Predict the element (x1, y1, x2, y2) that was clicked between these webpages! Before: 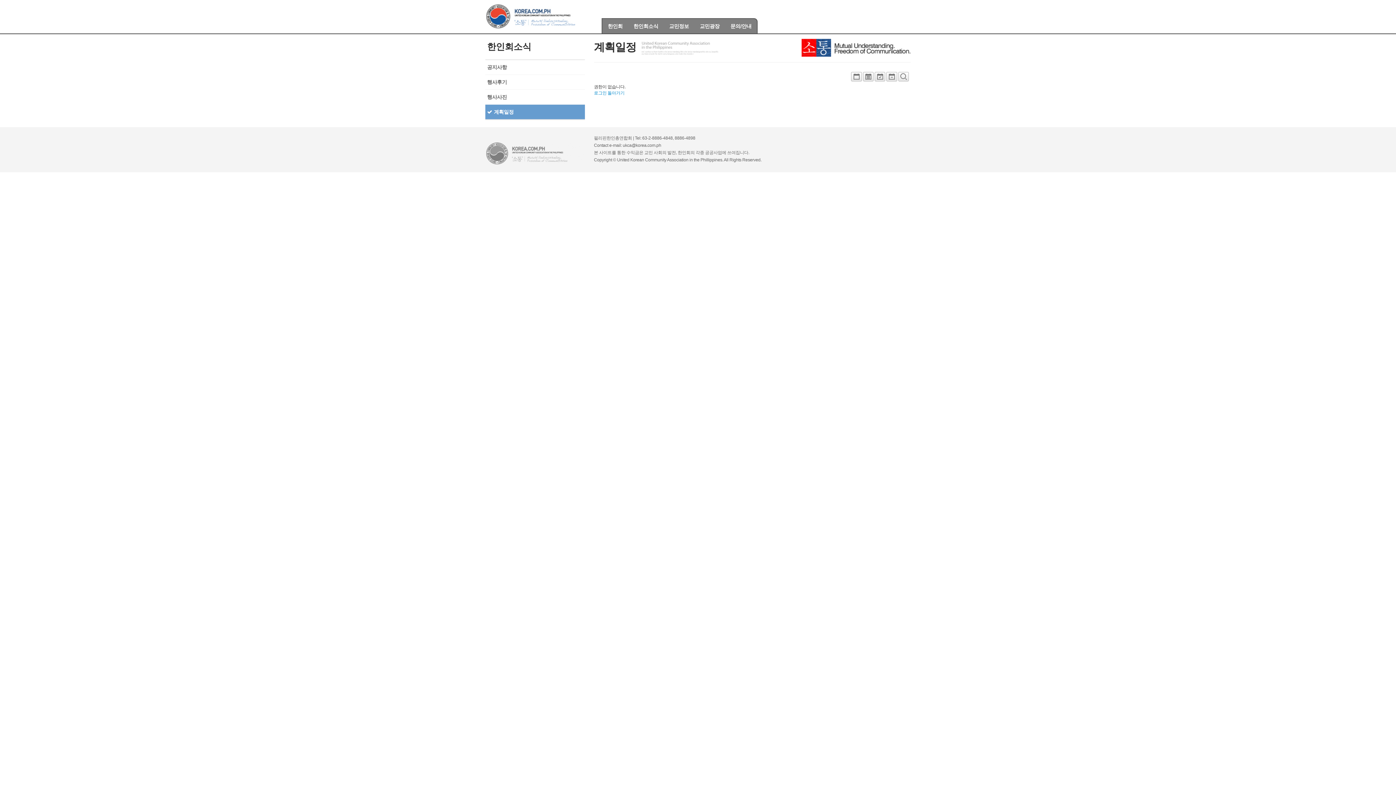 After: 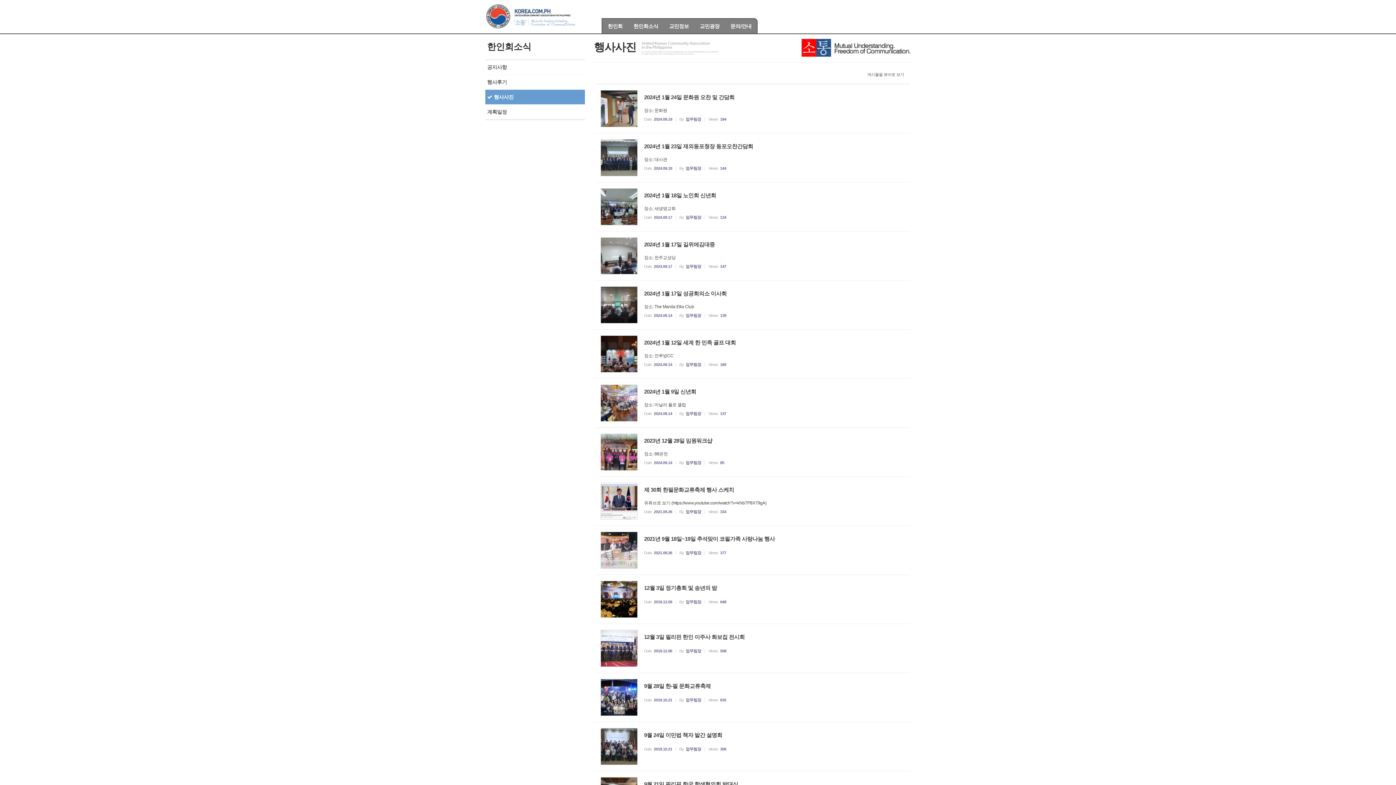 Action: label: 행사사진 bbox: (487, 94, 507, 100)